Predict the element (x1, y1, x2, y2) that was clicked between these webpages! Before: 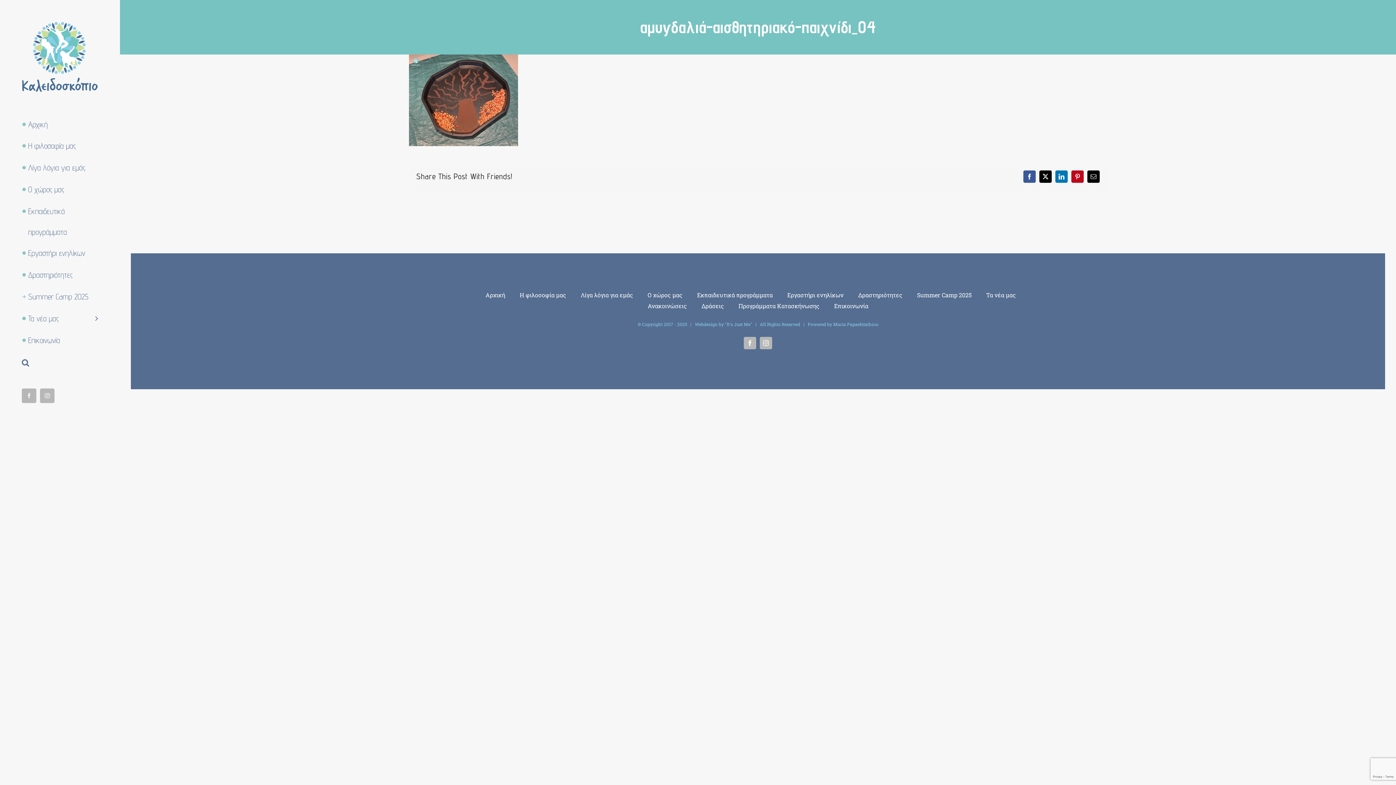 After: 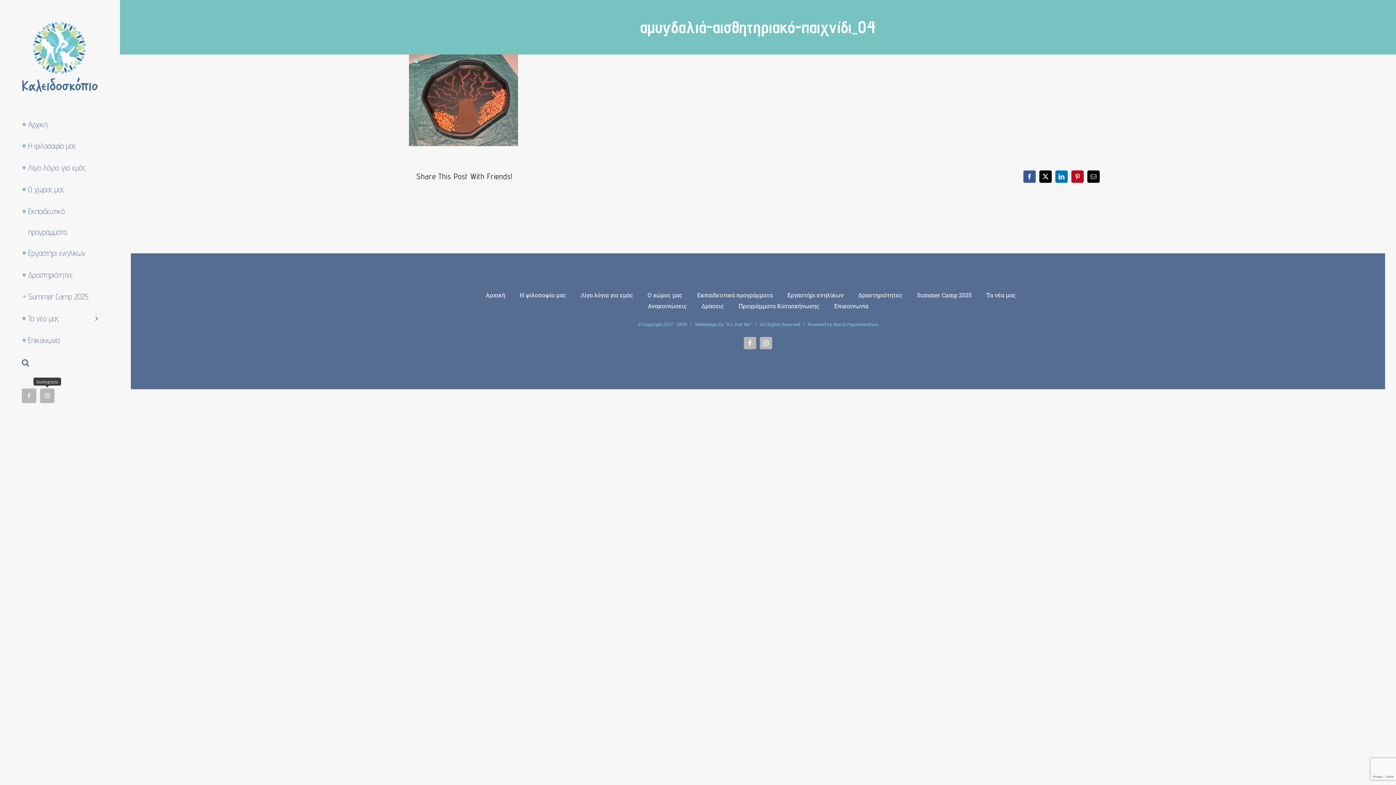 Action: label: Instagram bbox: (40, 388, 54, 403)